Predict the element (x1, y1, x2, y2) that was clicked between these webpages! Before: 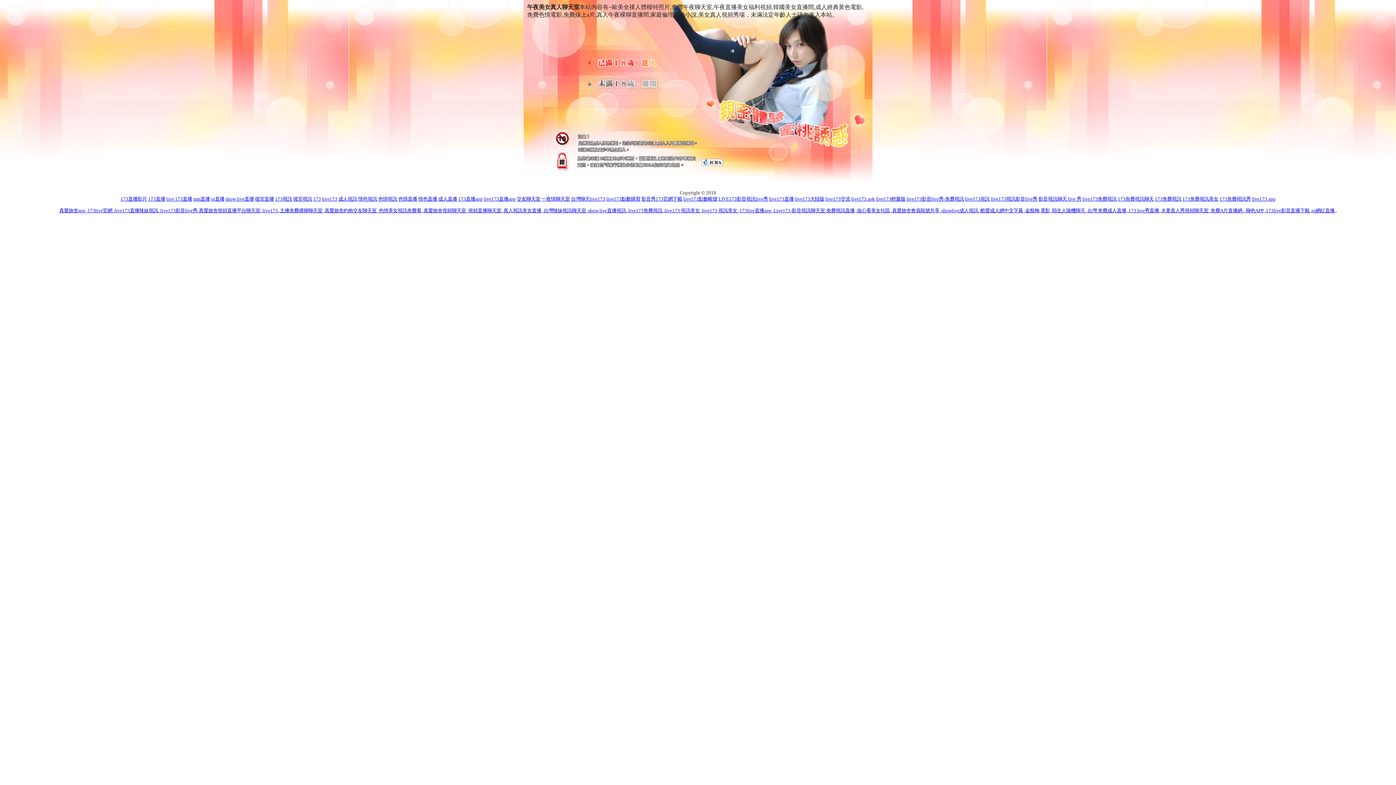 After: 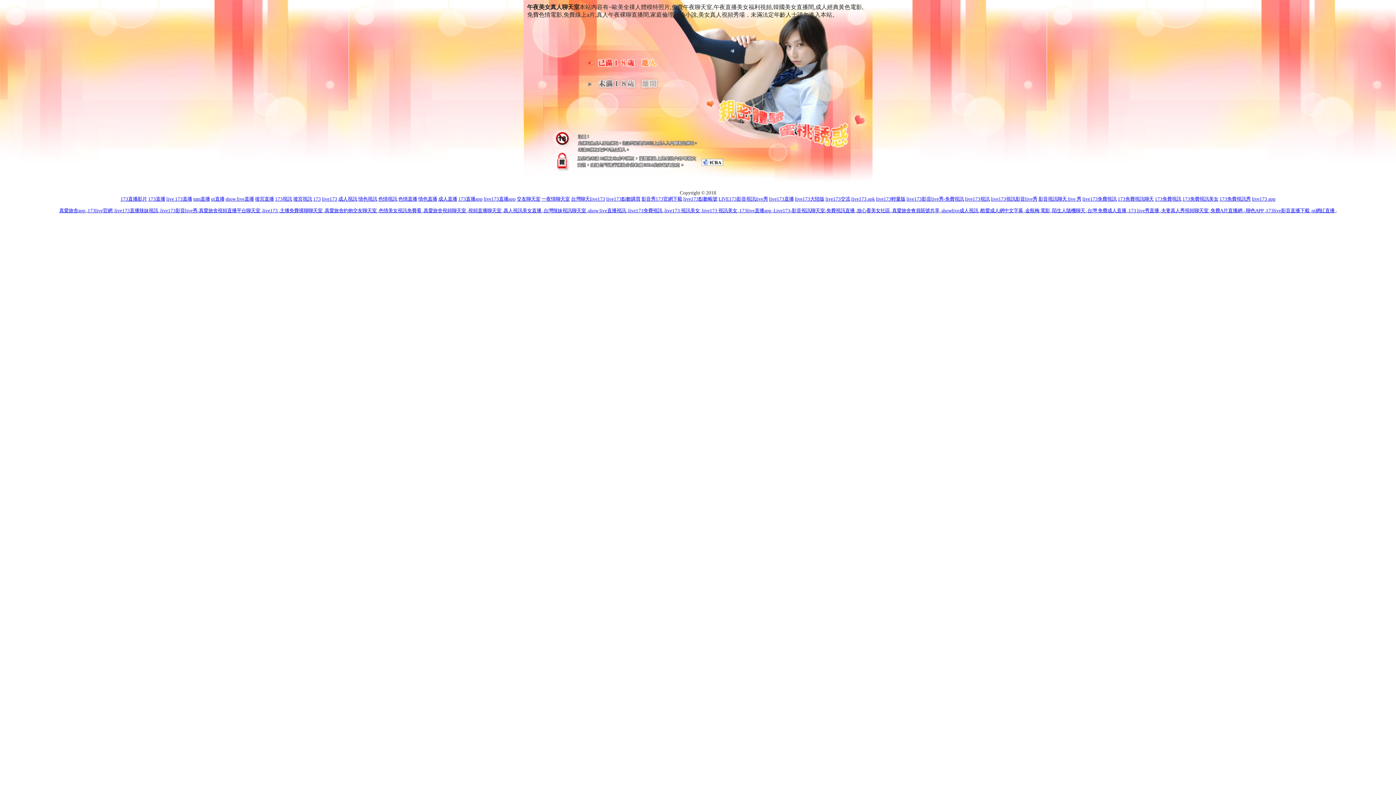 Action: label: 173直播影片 bbox: (120, 196, 147, 201)